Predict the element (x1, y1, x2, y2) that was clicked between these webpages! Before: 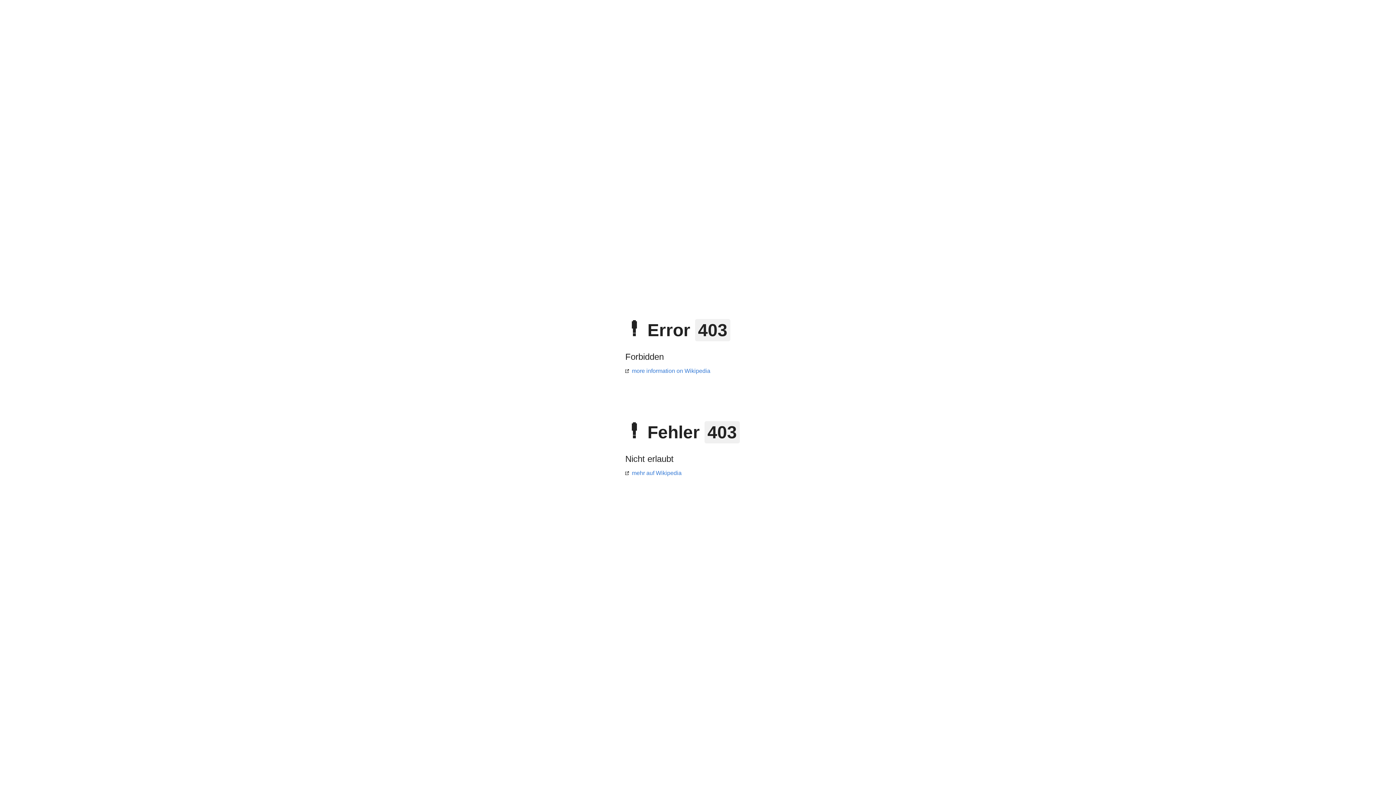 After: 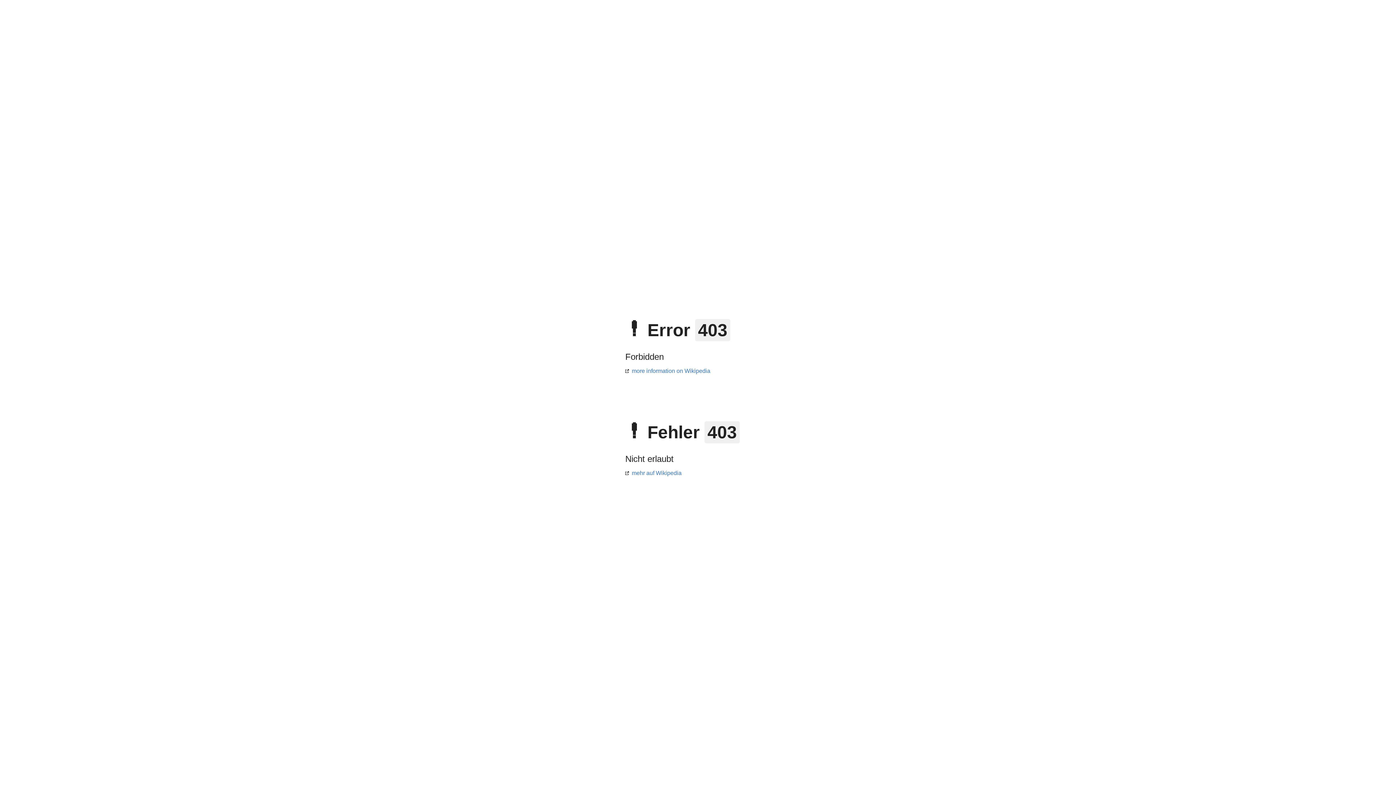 Action: bbox: (625, 368, 710, 374) label: more information on Wikipedia